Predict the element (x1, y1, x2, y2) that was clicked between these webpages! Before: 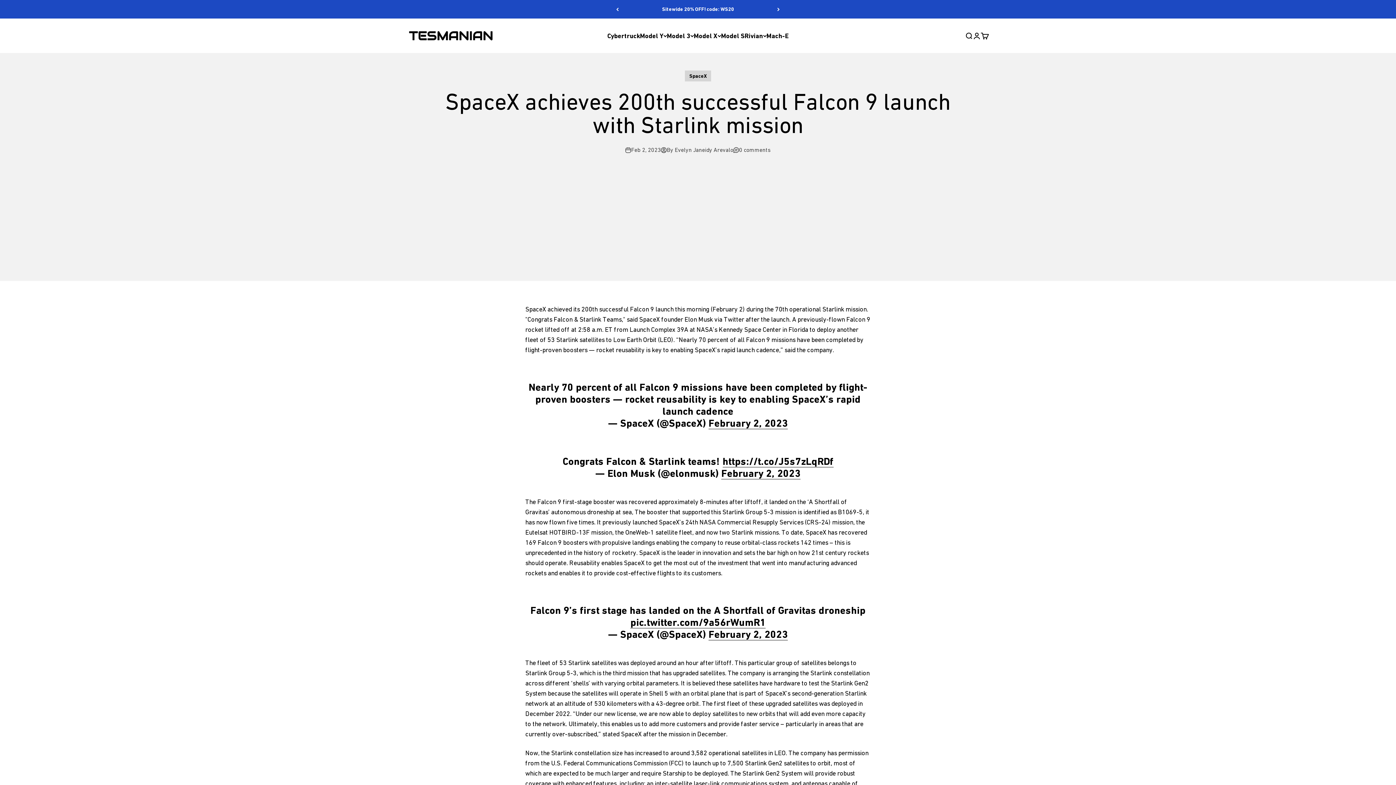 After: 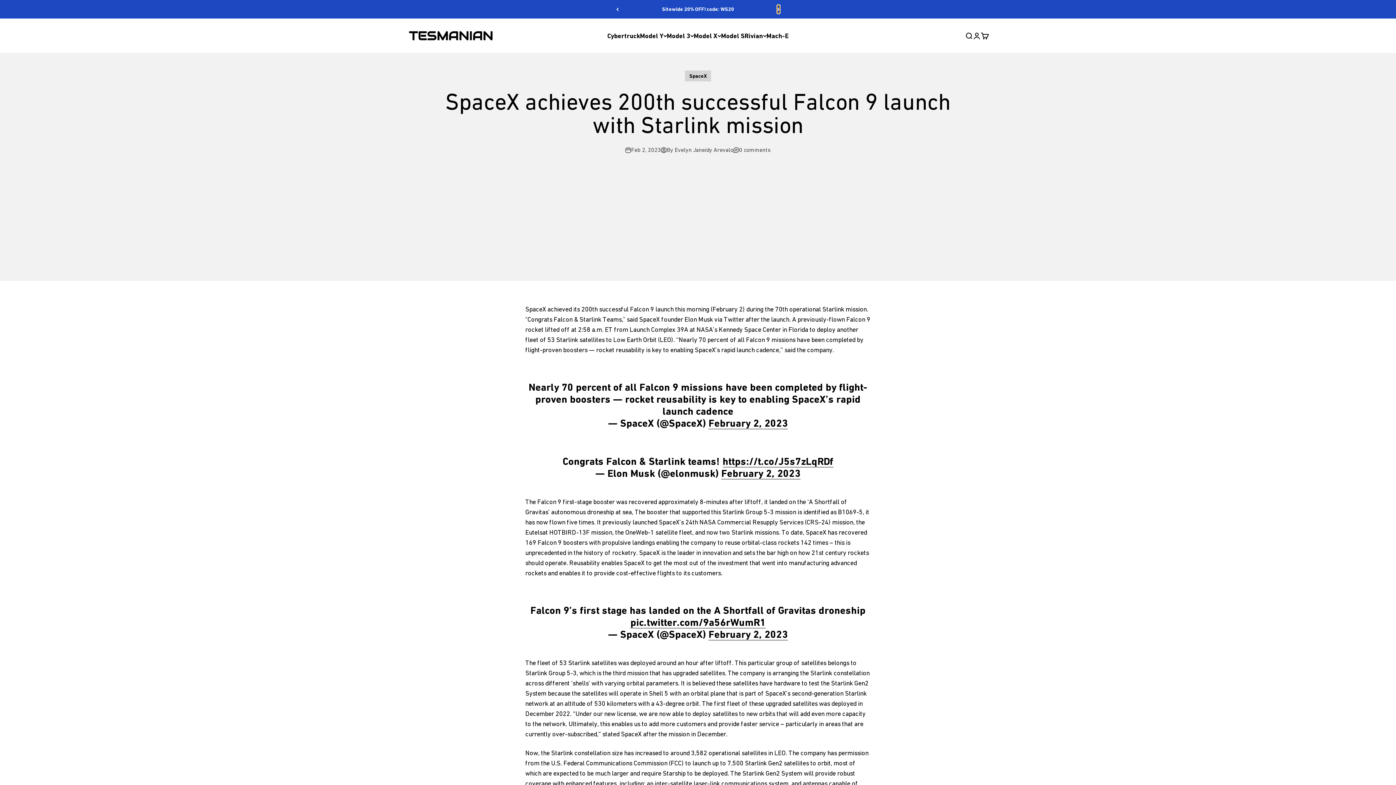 Action: bbox: (777, 5, 780, 13) label: Next